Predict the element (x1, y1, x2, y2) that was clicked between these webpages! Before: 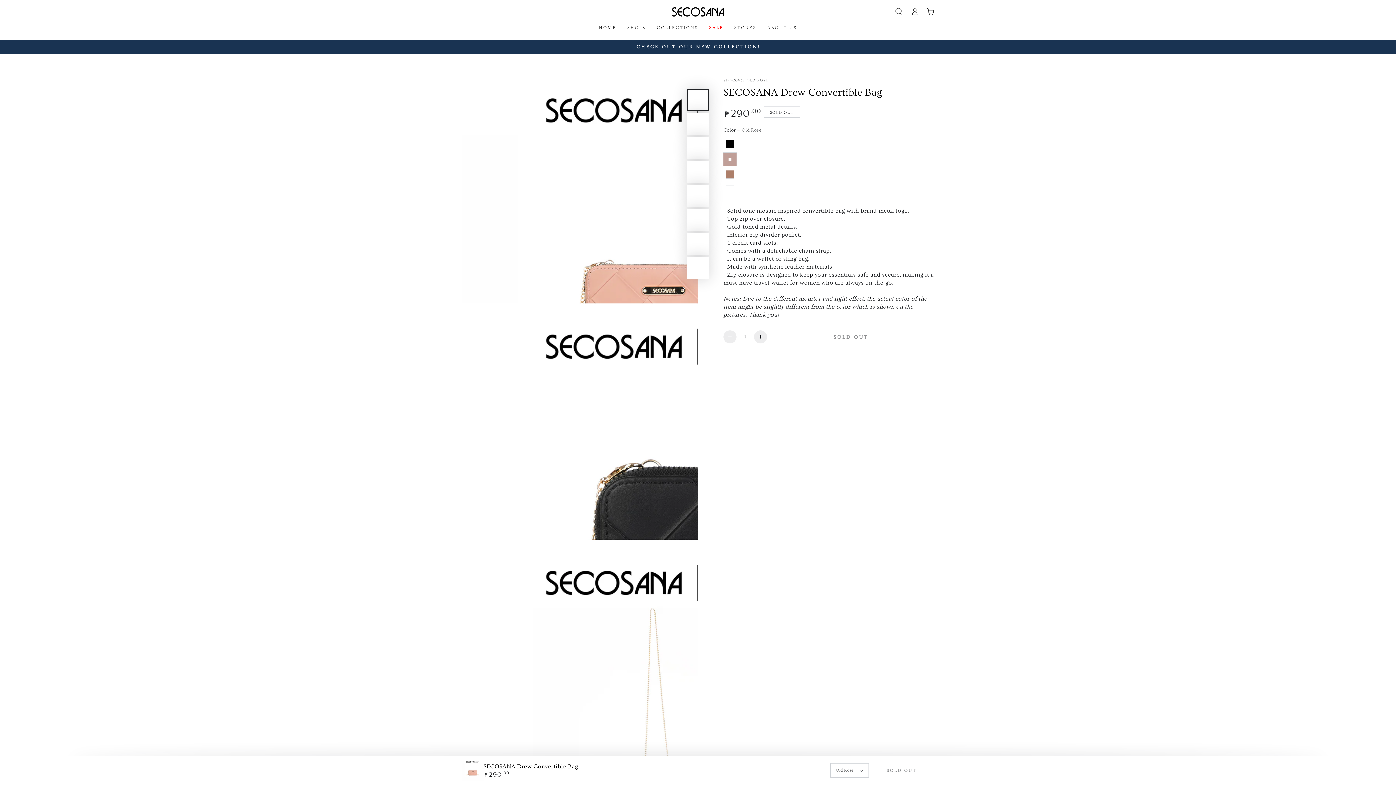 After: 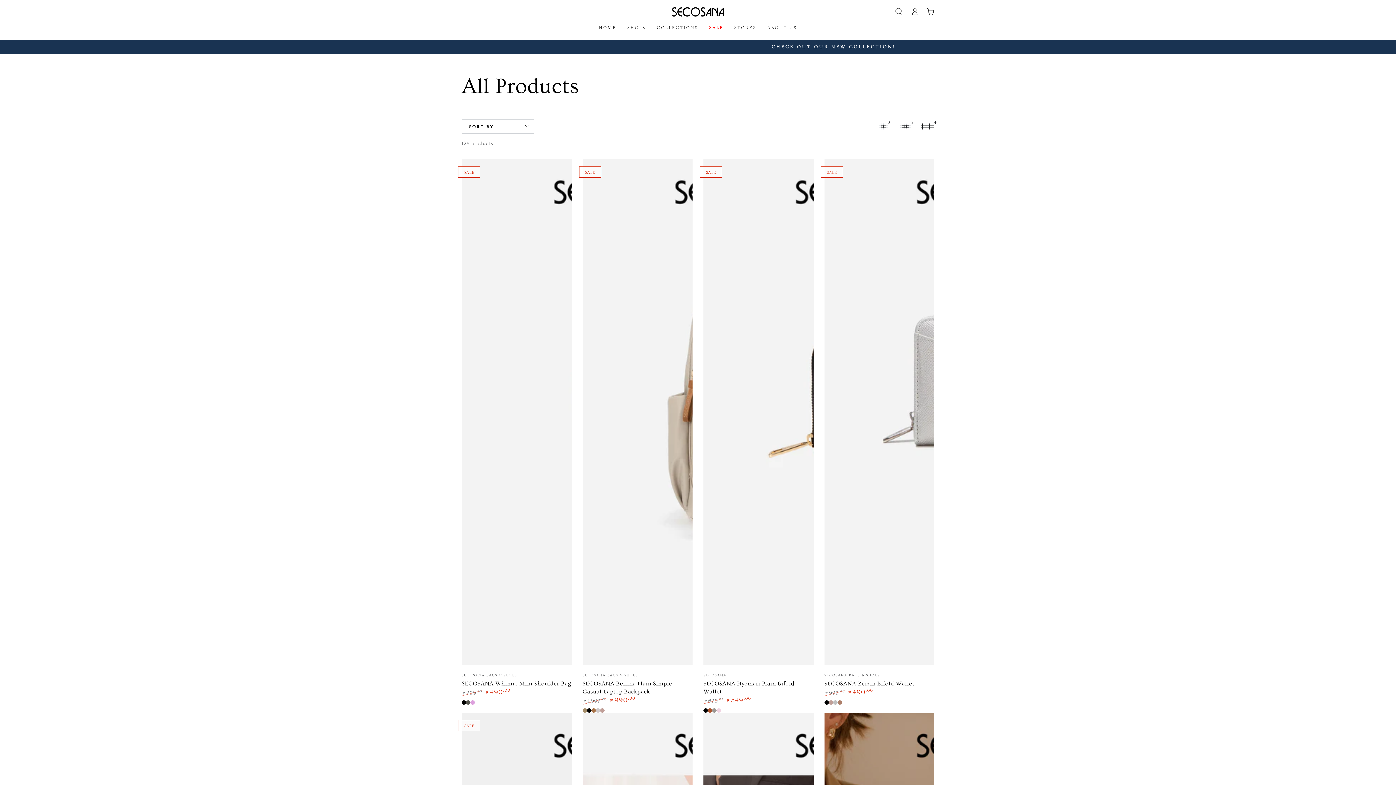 Action: bbox: (636, 44, 760, 49) label: CHECK OUT OUR NEW COLLECTION!